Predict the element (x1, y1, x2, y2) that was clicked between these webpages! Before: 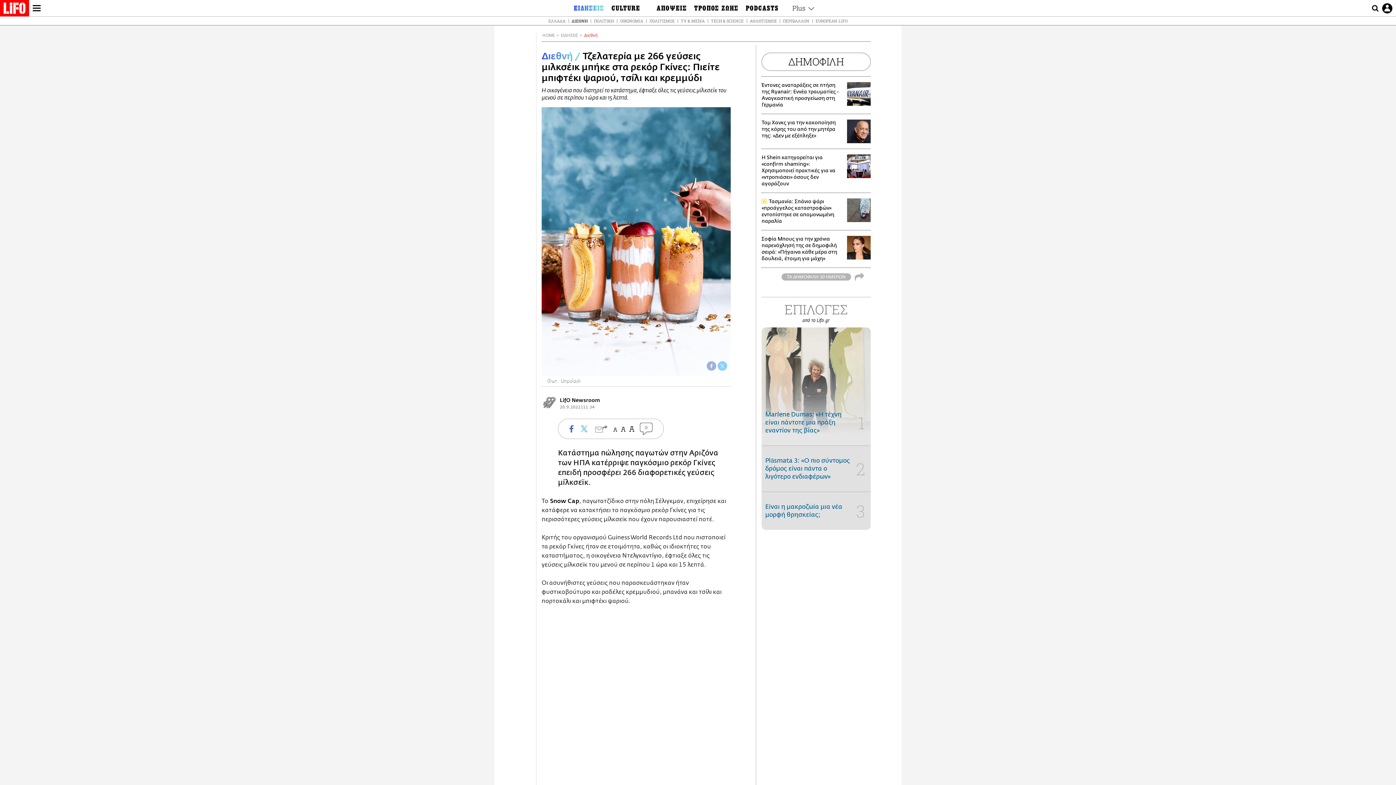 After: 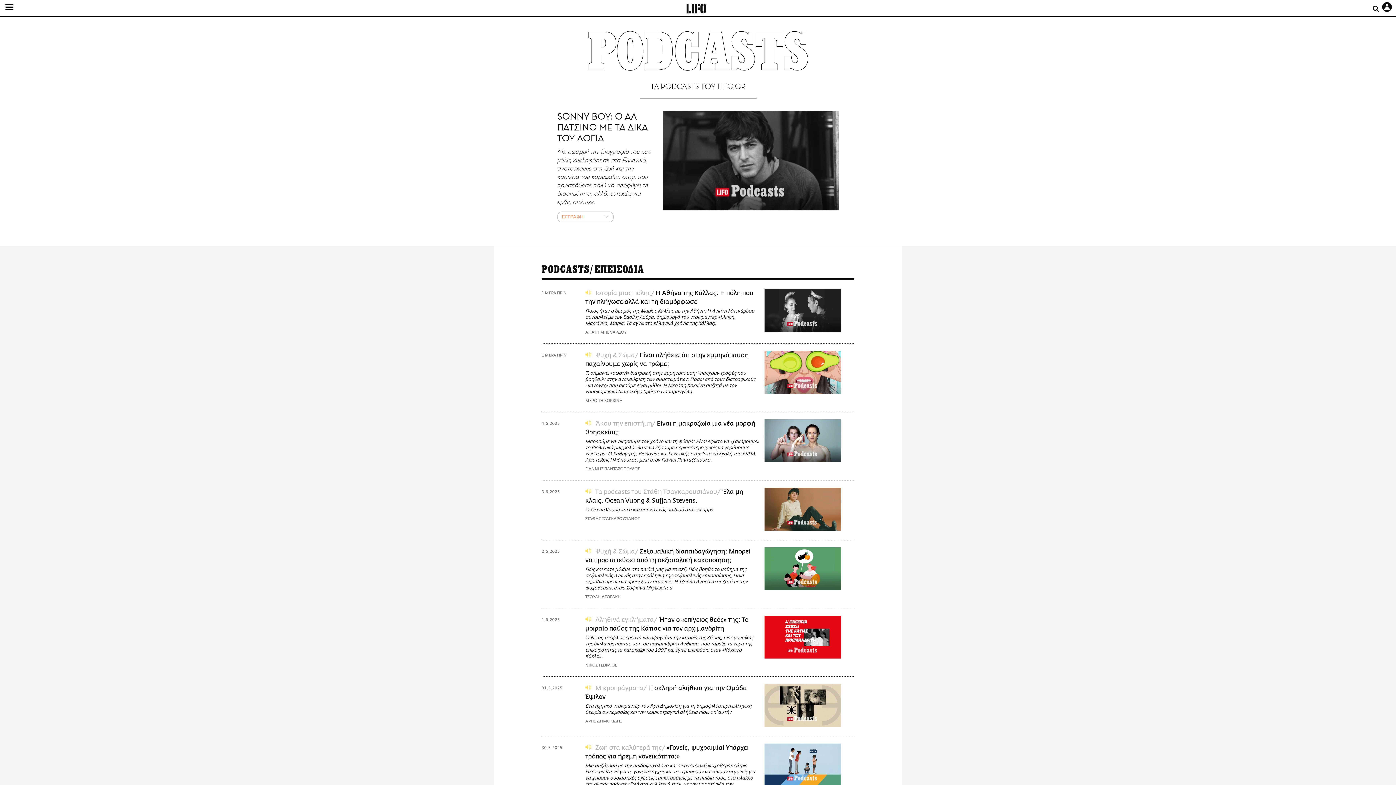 Action: bbox: (745, 3, 778, 13) label: PODCASTS